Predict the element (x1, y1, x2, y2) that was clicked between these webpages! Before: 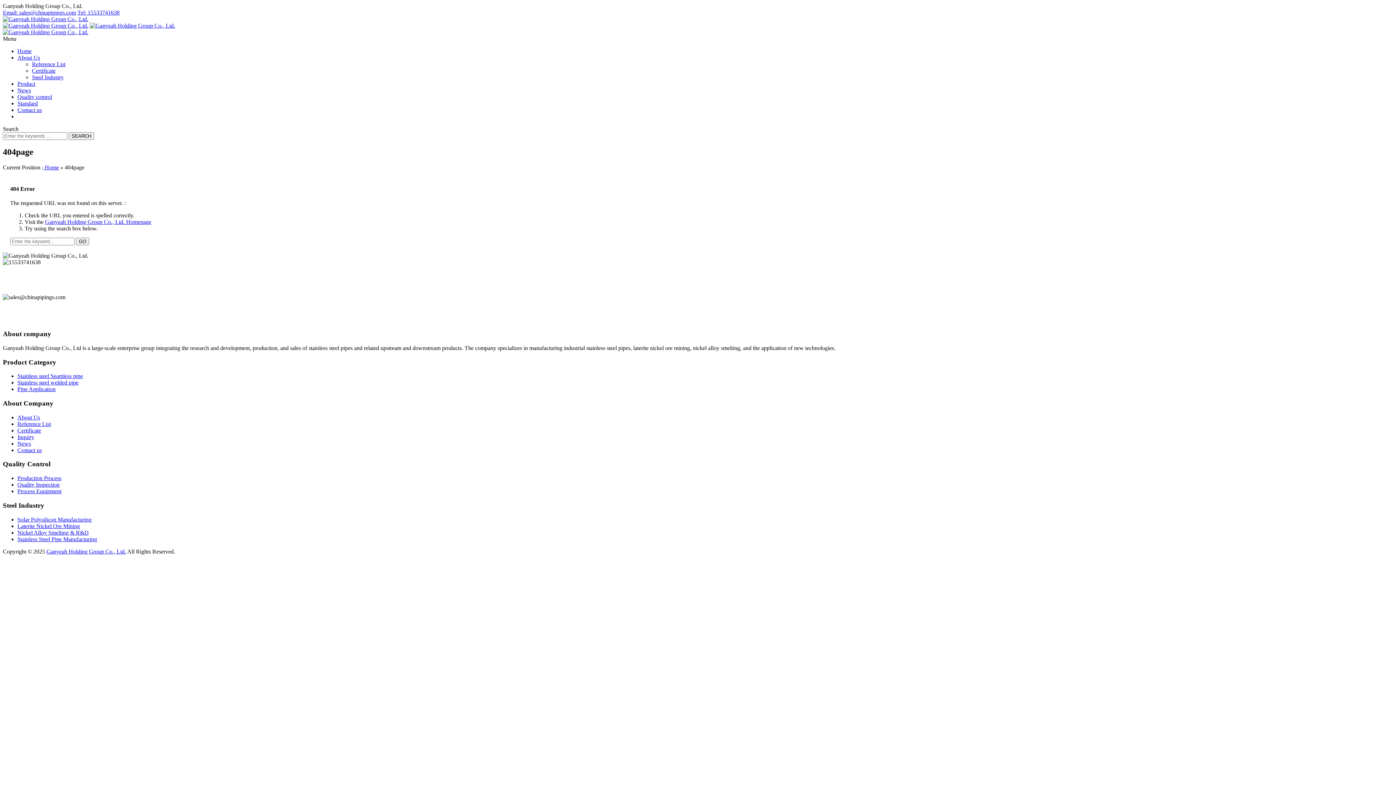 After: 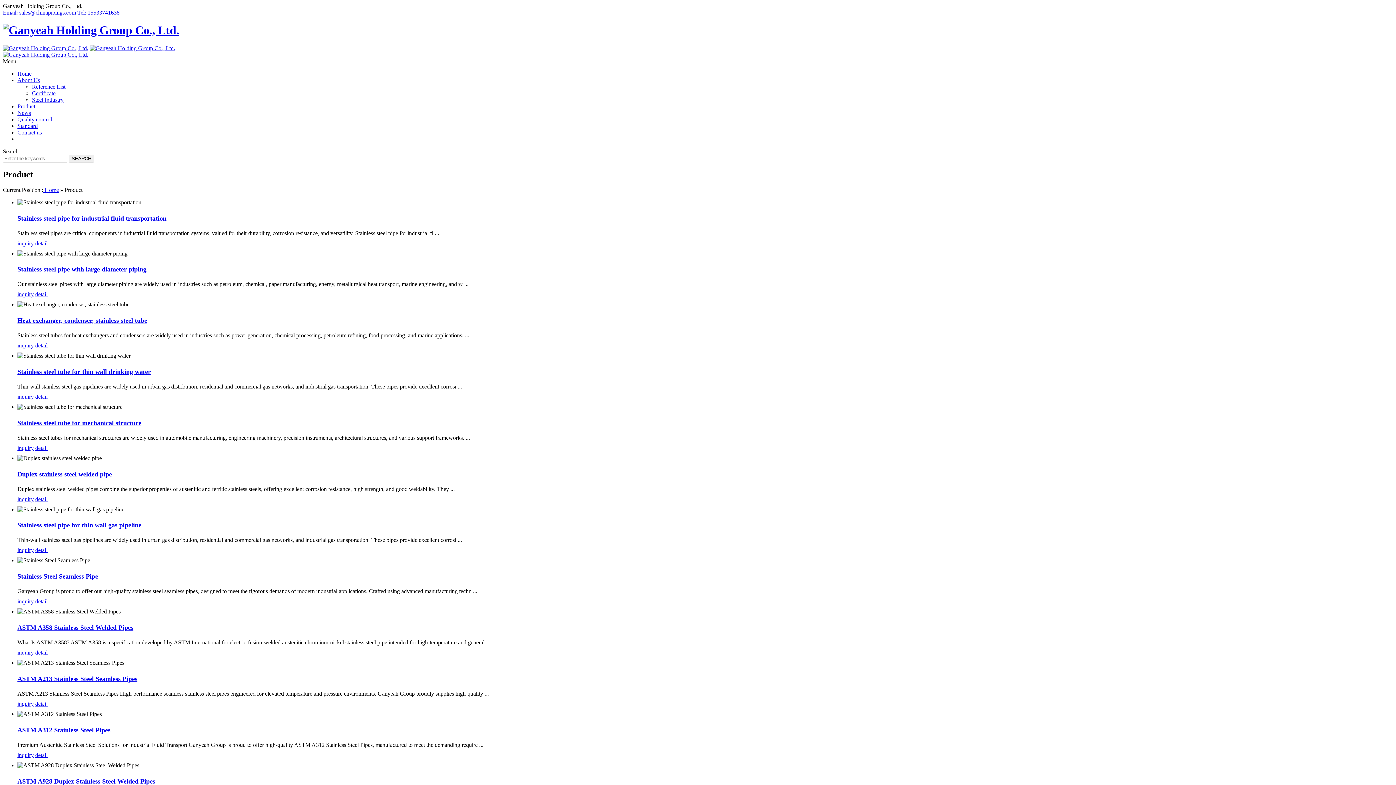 Action: bbox: (17, 80, 35, 86) label: Product